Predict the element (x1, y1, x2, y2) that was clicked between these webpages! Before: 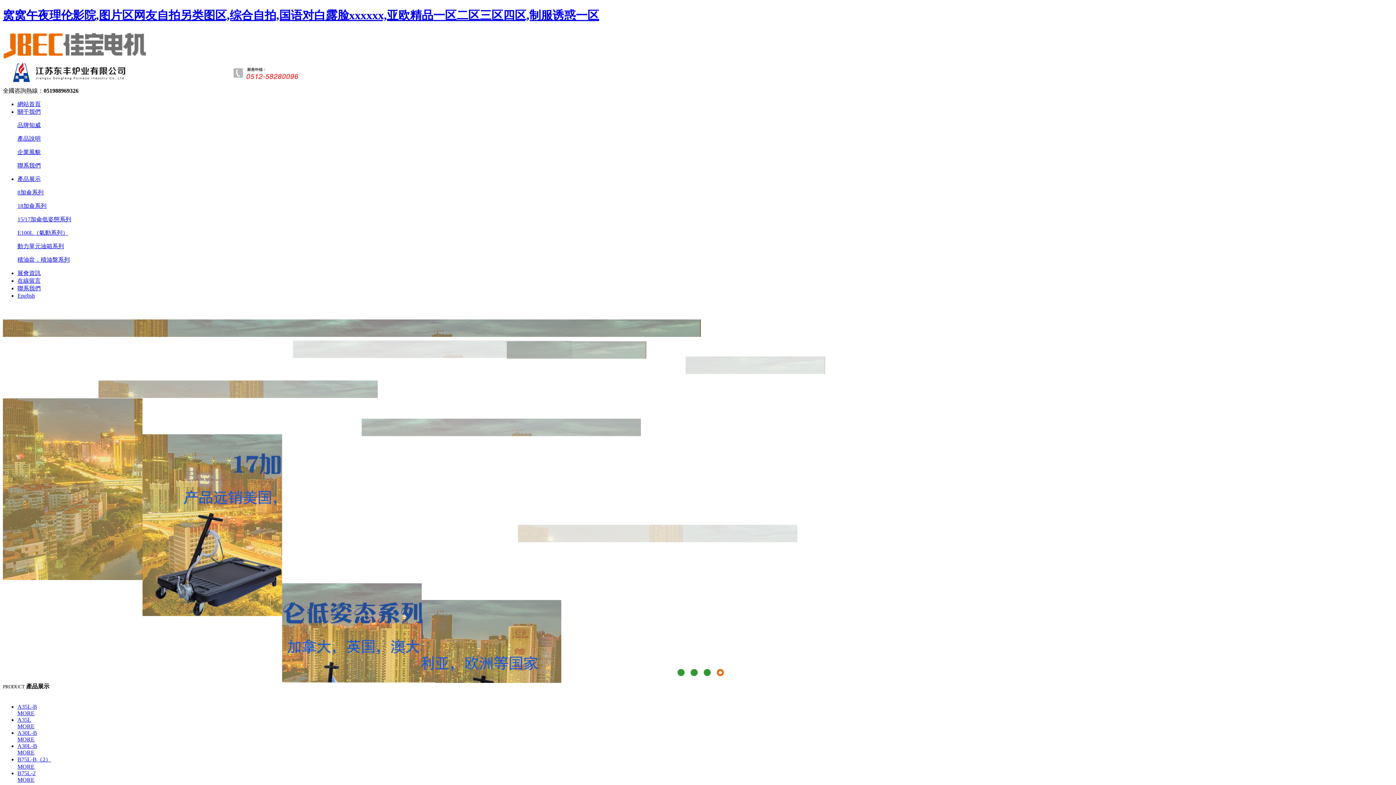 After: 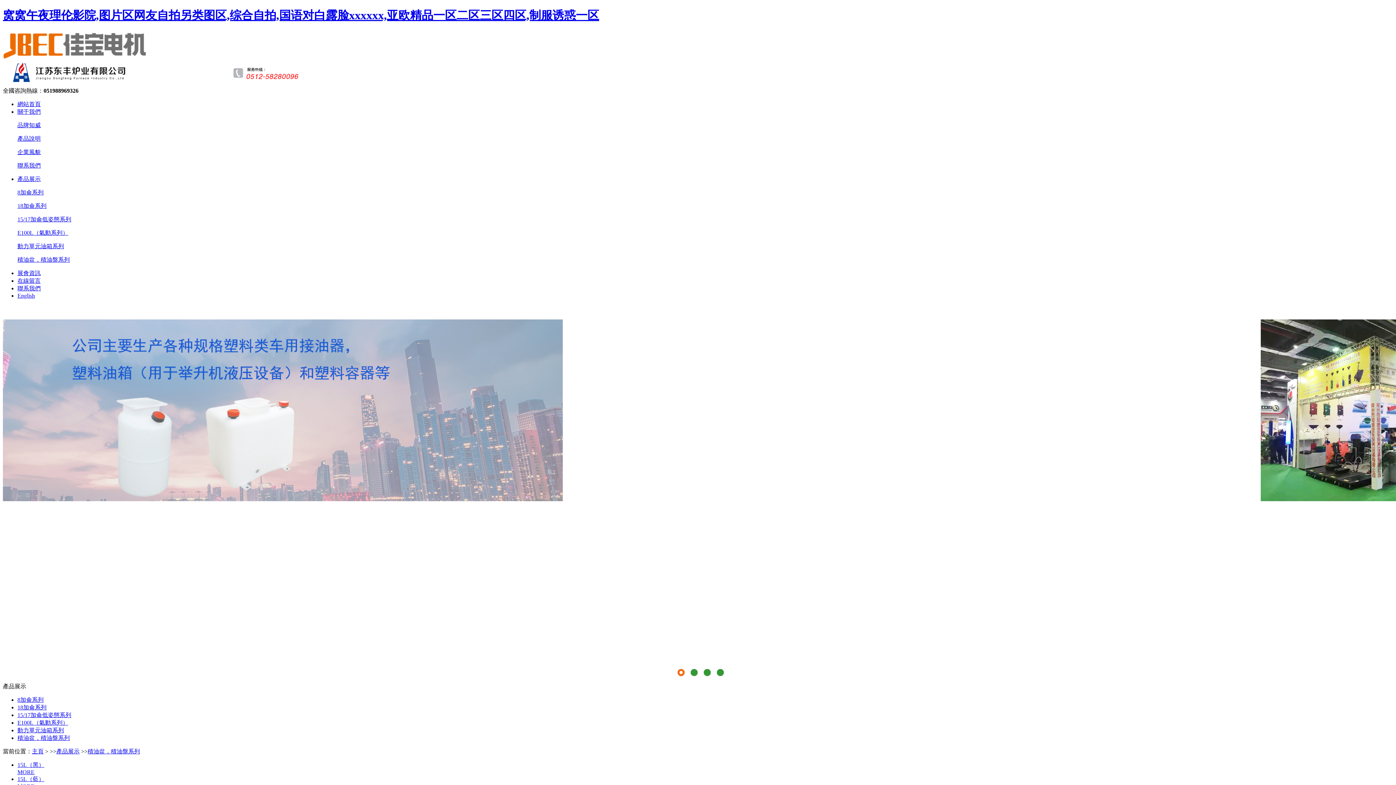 Action: bbox: (17, 256, 69, 262) label: 積油盆，積油盤系列